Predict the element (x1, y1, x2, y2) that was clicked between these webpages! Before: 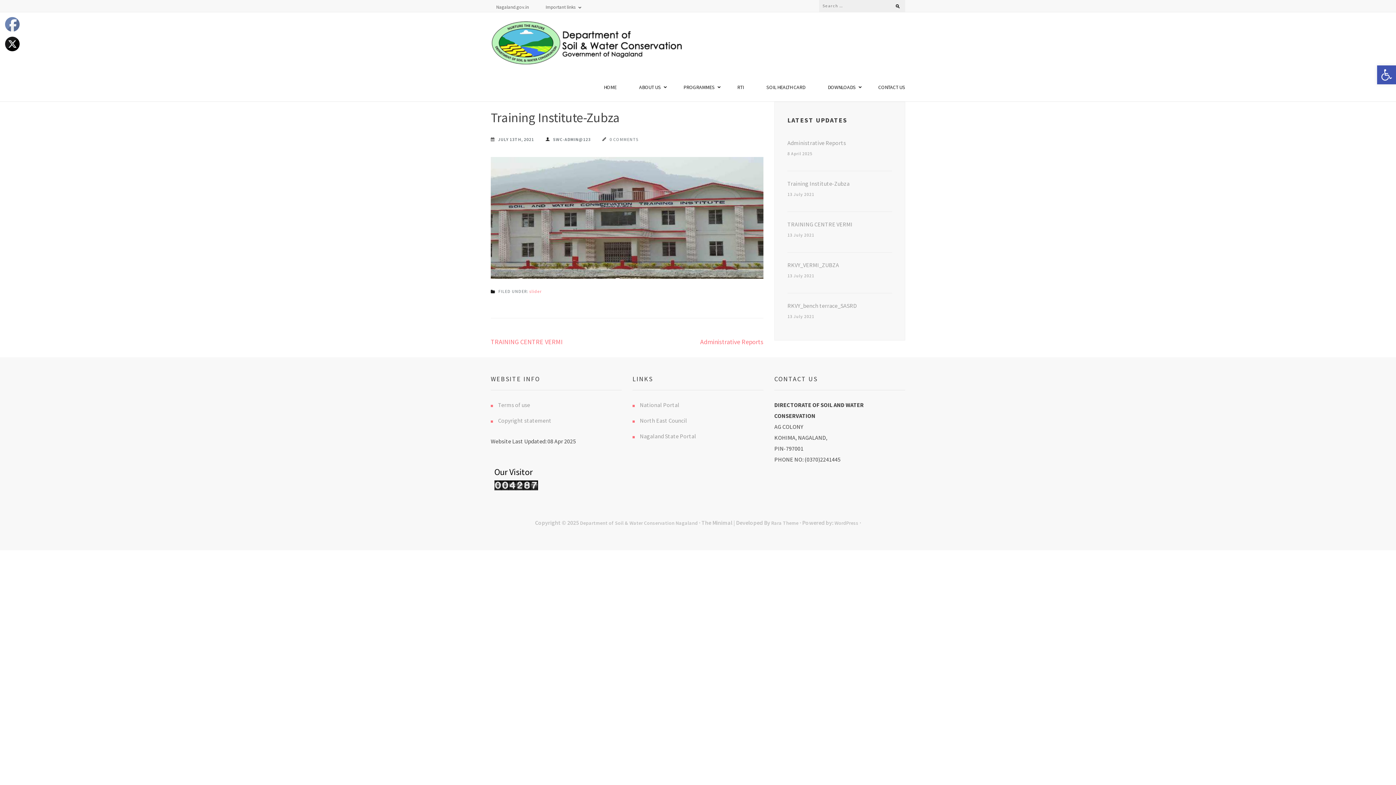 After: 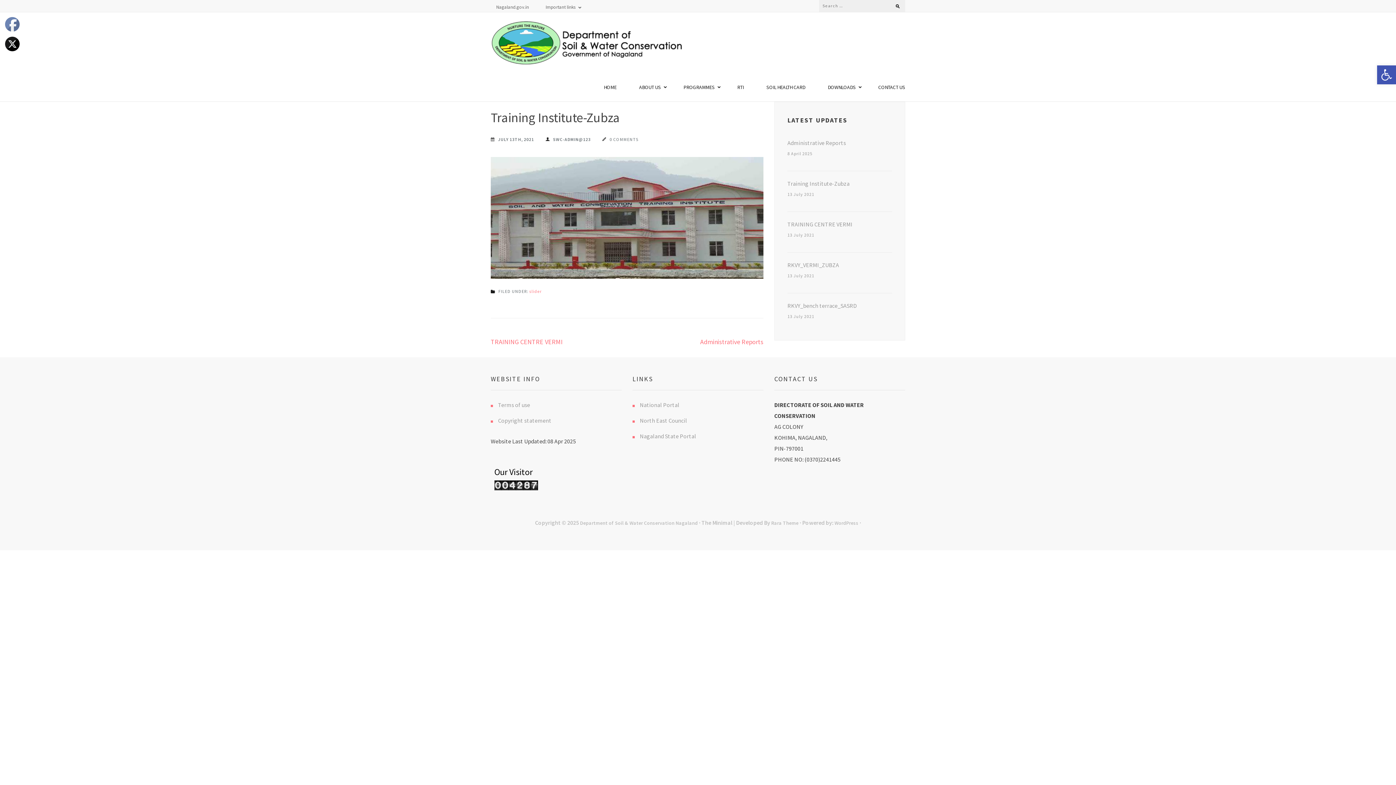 Action: bbox: (5, 17, 20, 32)